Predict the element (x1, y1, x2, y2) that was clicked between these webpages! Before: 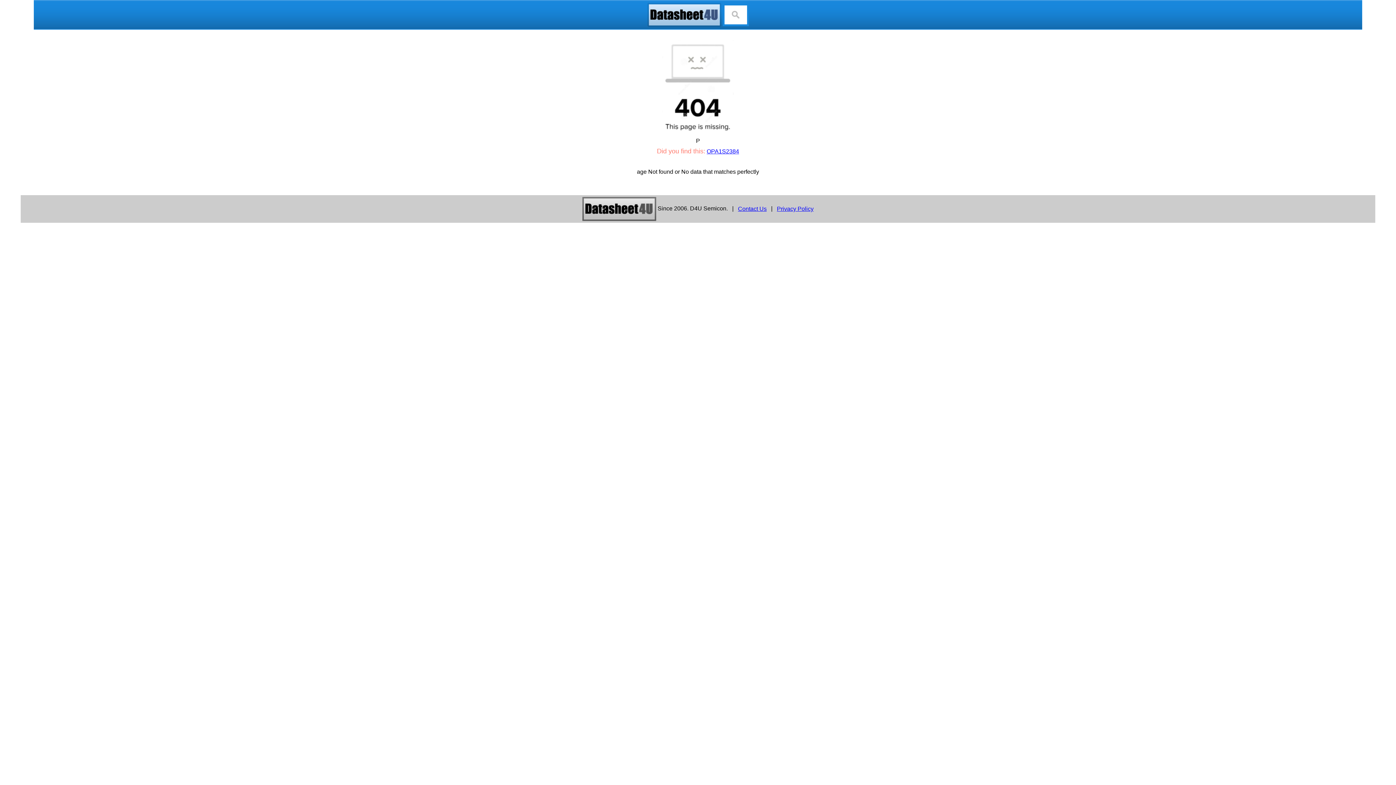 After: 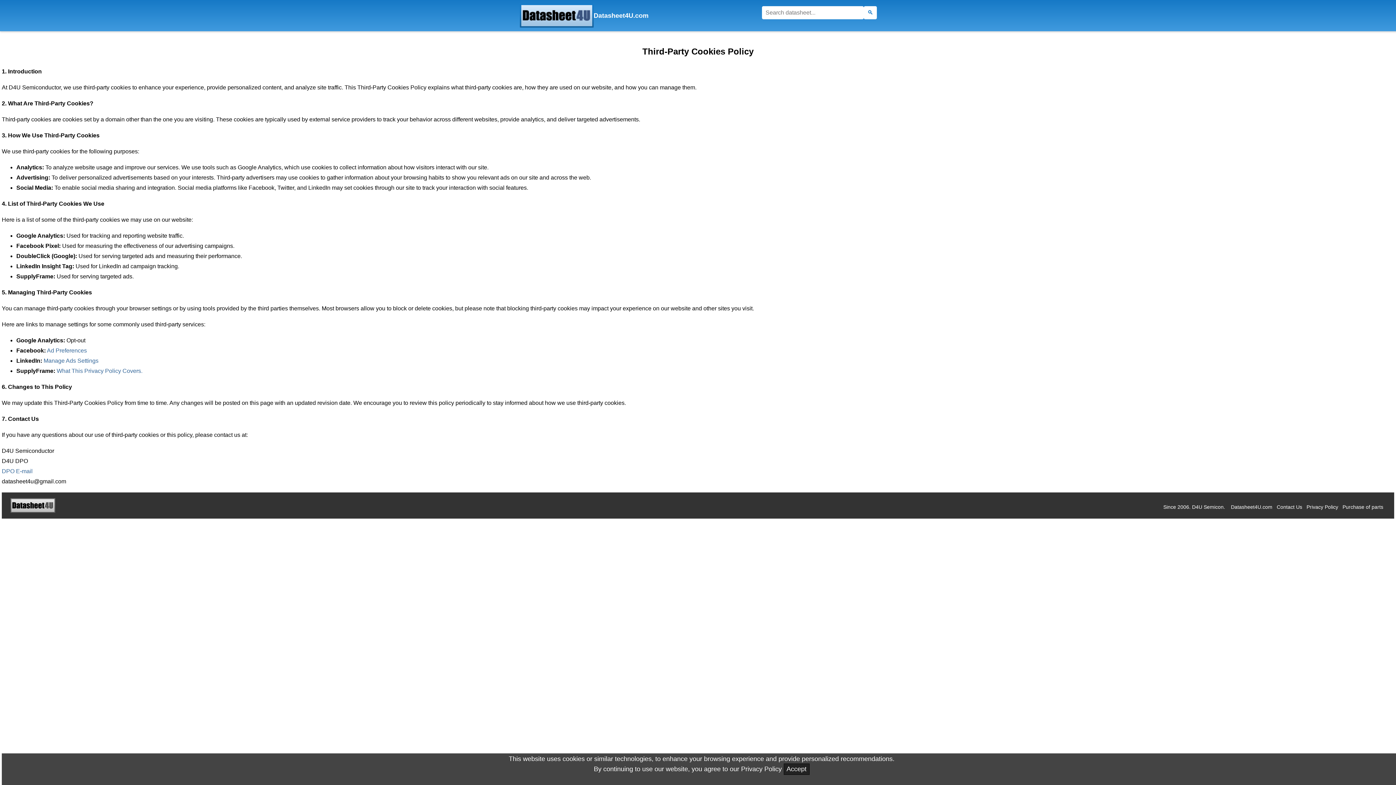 Action: bbox: (777, 205, 813, 212) label: Privacy Policy